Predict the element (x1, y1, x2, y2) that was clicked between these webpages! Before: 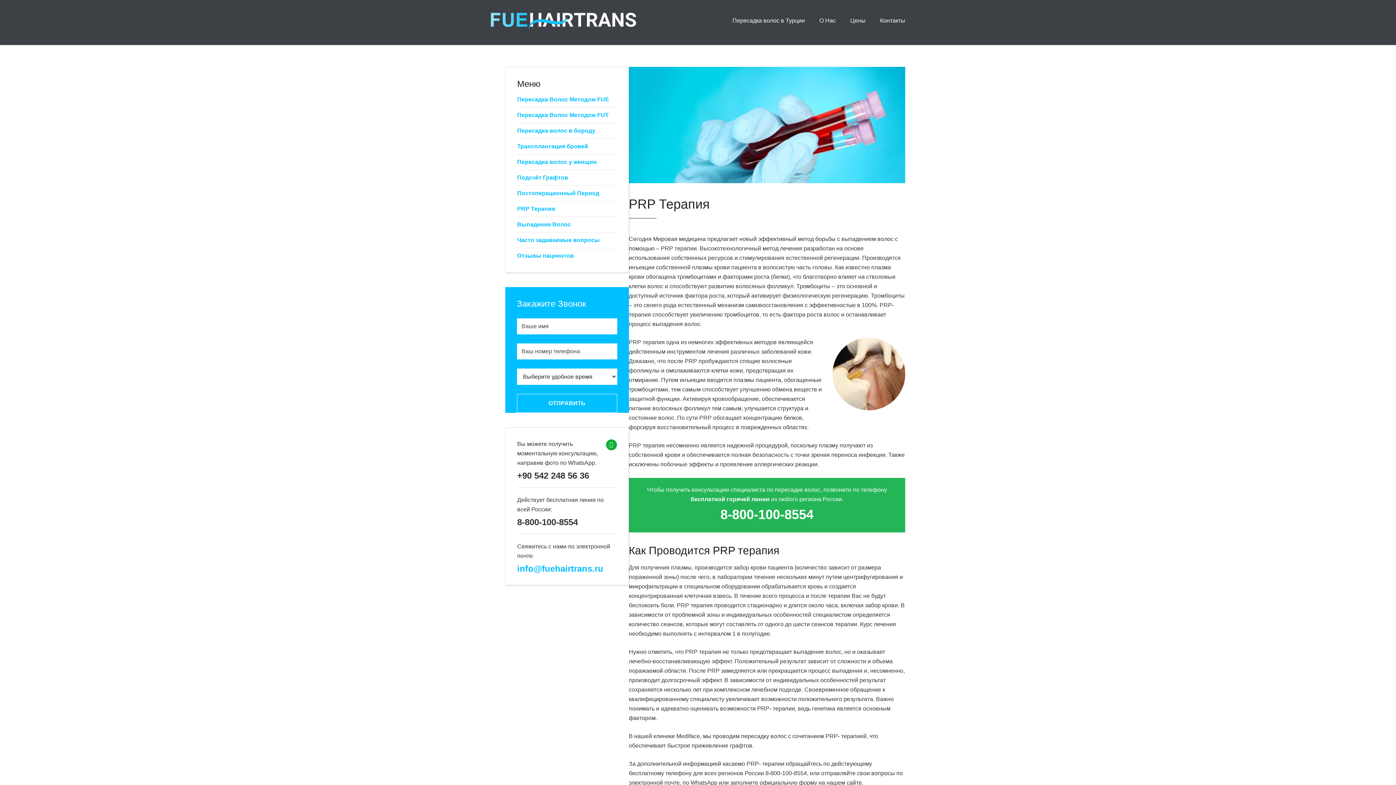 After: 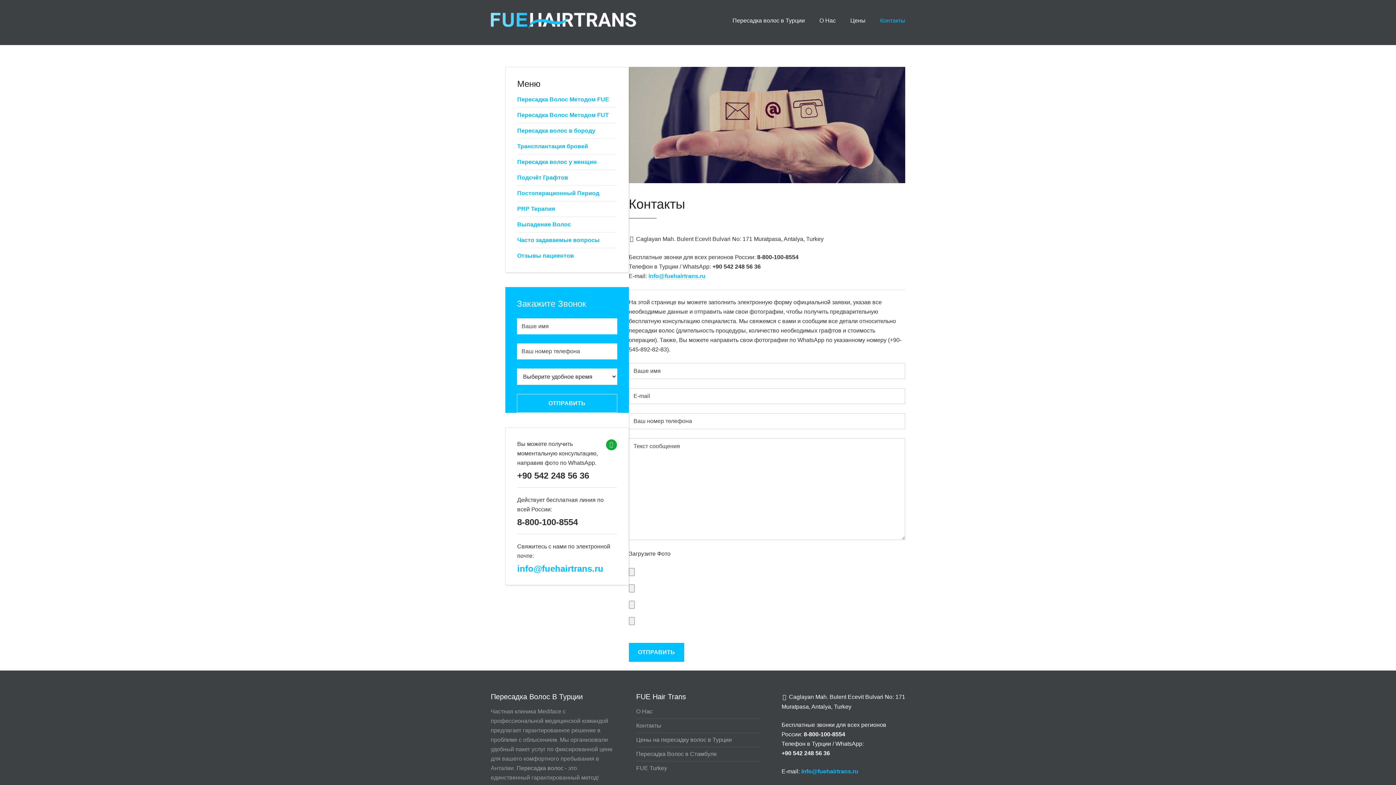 Action: bbox: (873, 9, 905, 32) label: Контакты